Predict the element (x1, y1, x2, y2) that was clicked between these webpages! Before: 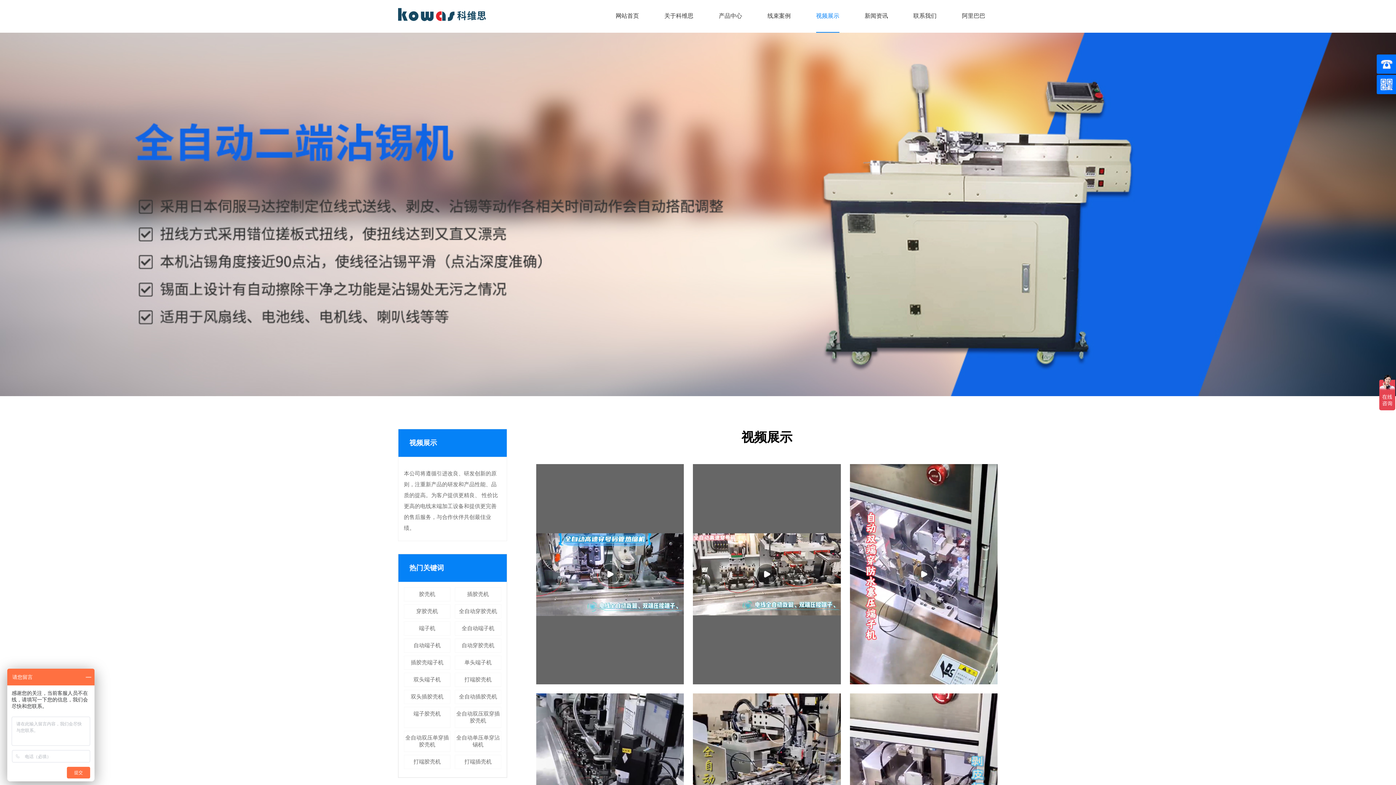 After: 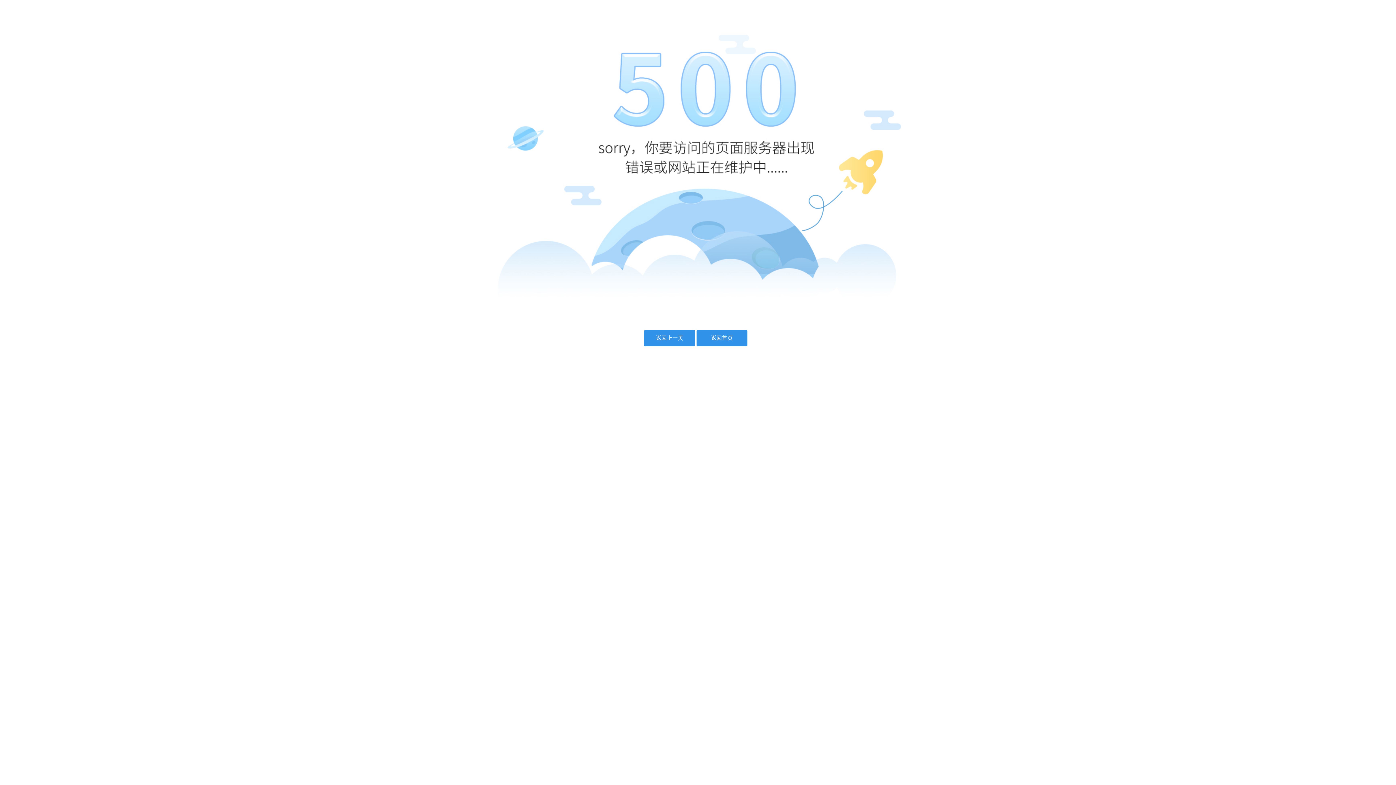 Action: label: 自动端子机 bbox: (404, 638, 450, 653)